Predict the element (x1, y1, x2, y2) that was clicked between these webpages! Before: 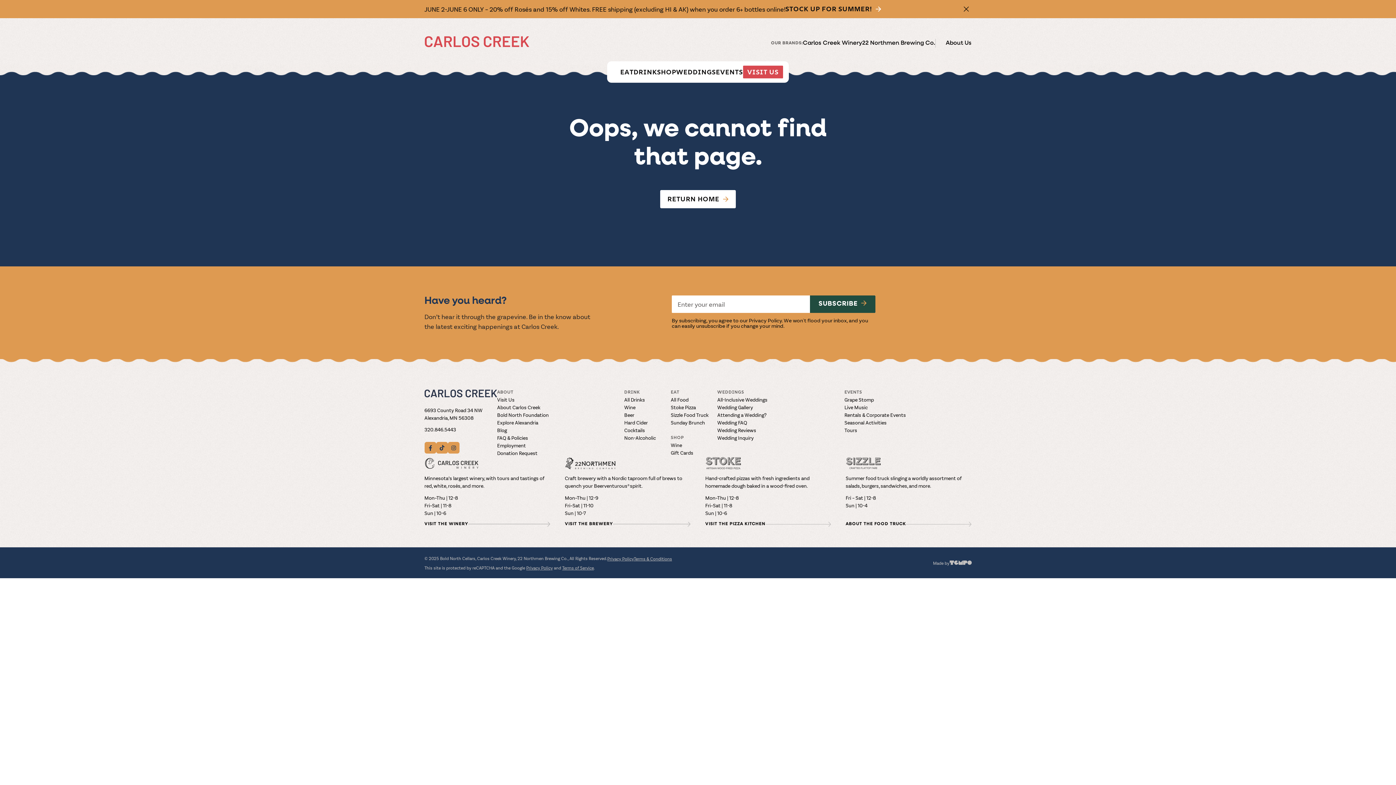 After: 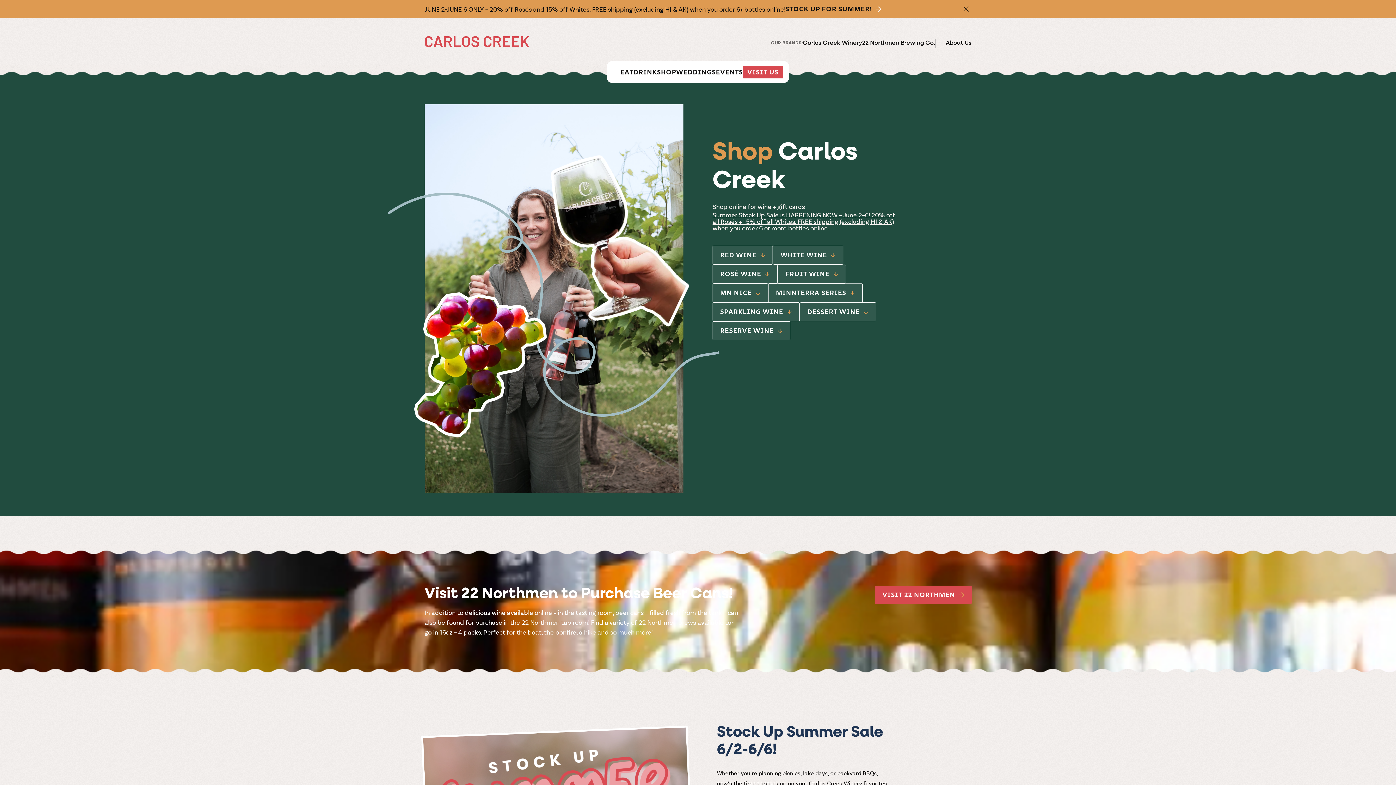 Action: bbox: (785, 0, 881, 18) label: STOCK UP FOR SUMMER!